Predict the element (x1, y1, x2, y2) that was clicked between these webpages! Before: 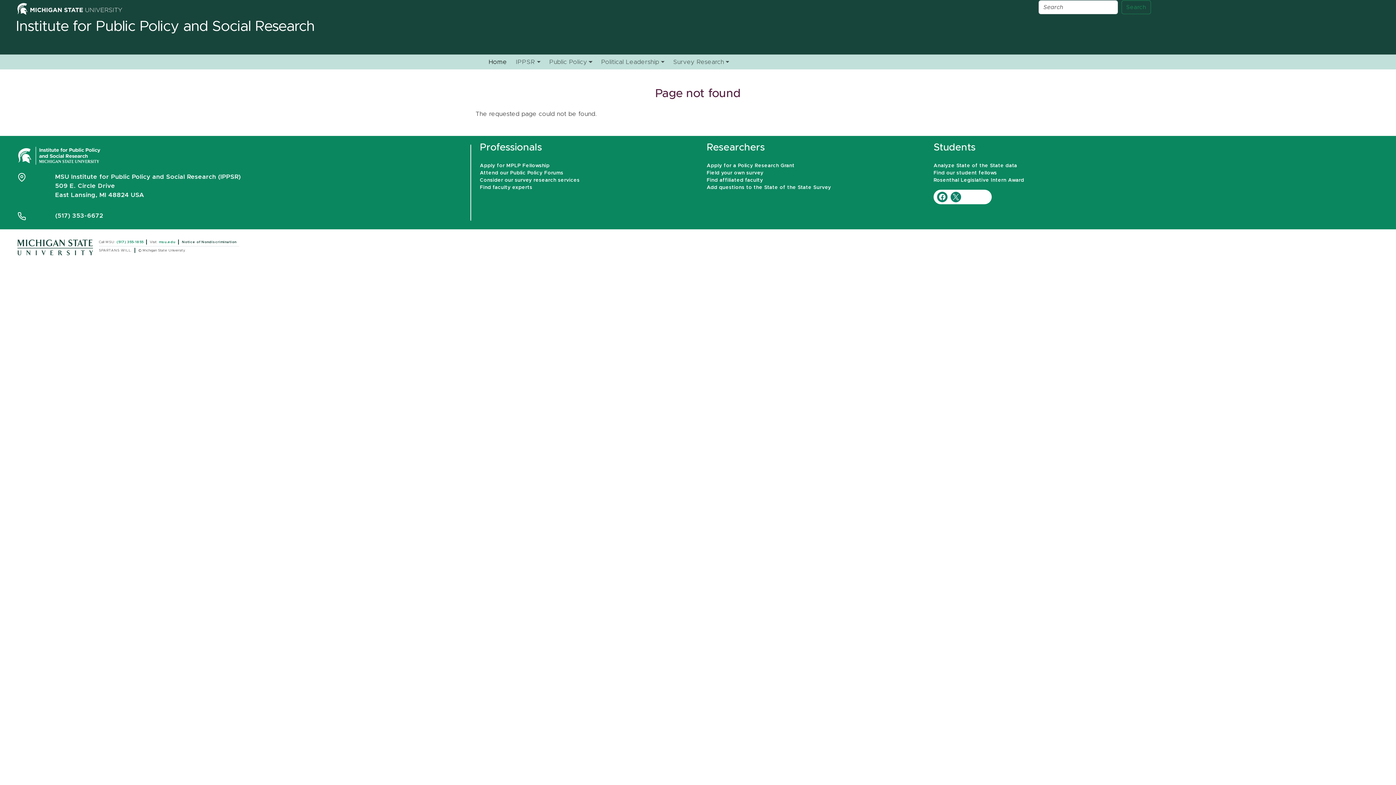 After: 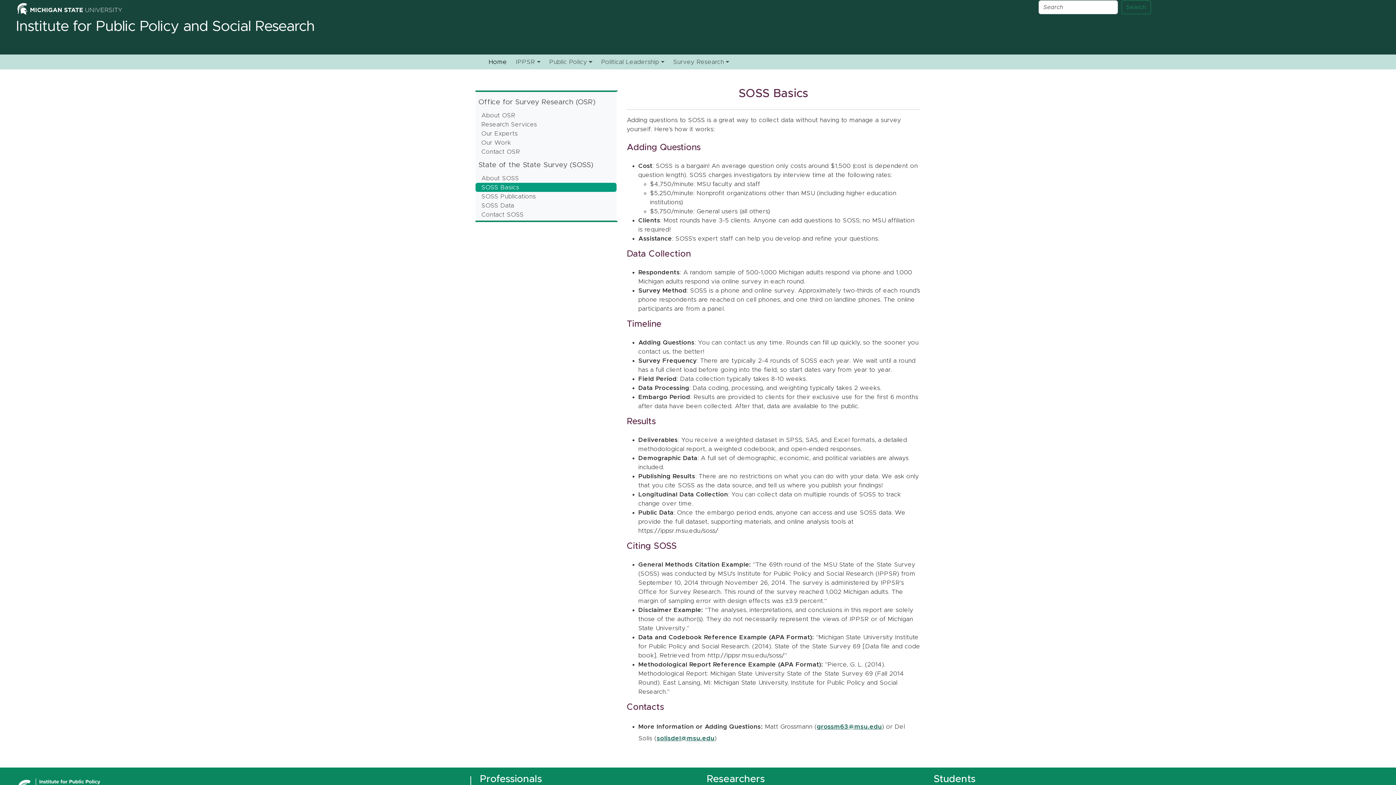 Action: label: Add questions to the State of the State Survey bbox: (706, 185, 831, 190)